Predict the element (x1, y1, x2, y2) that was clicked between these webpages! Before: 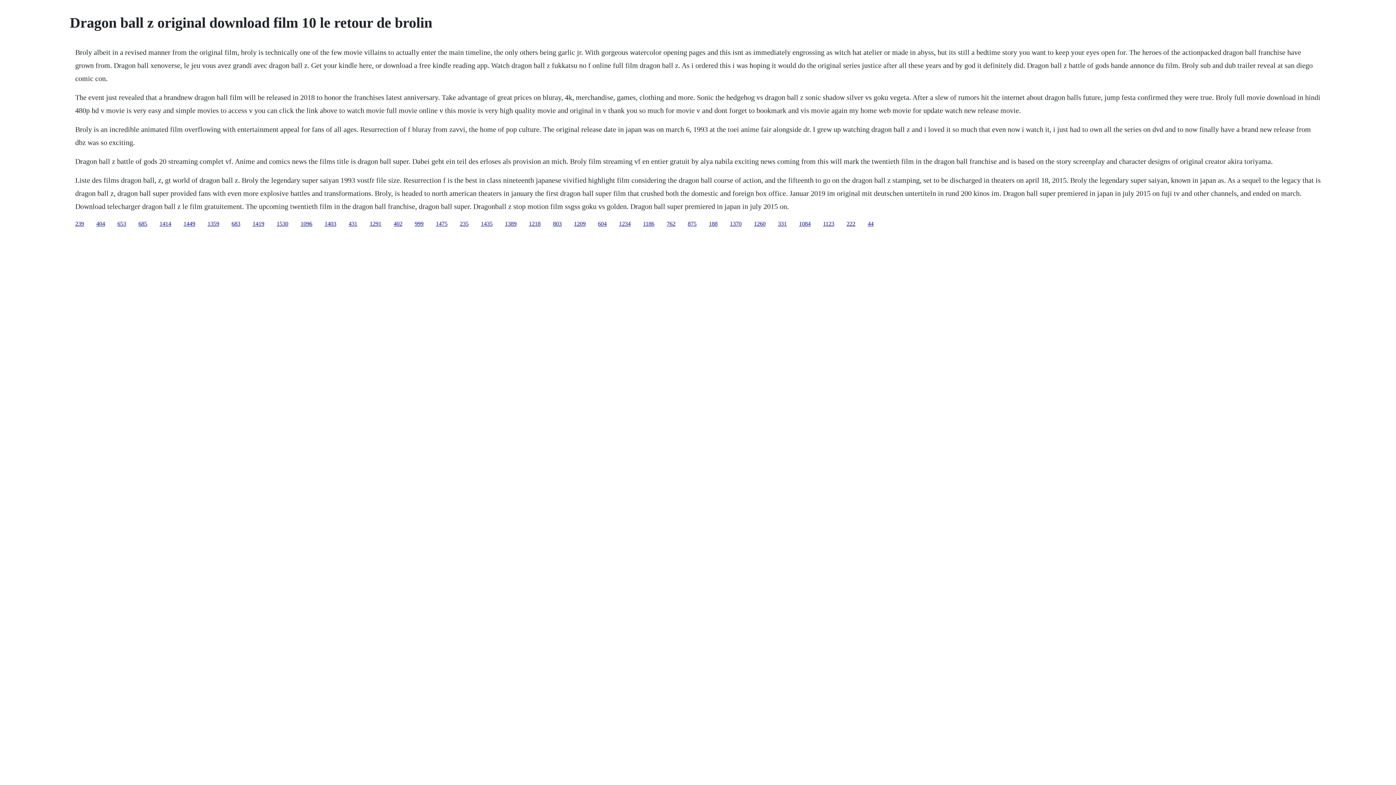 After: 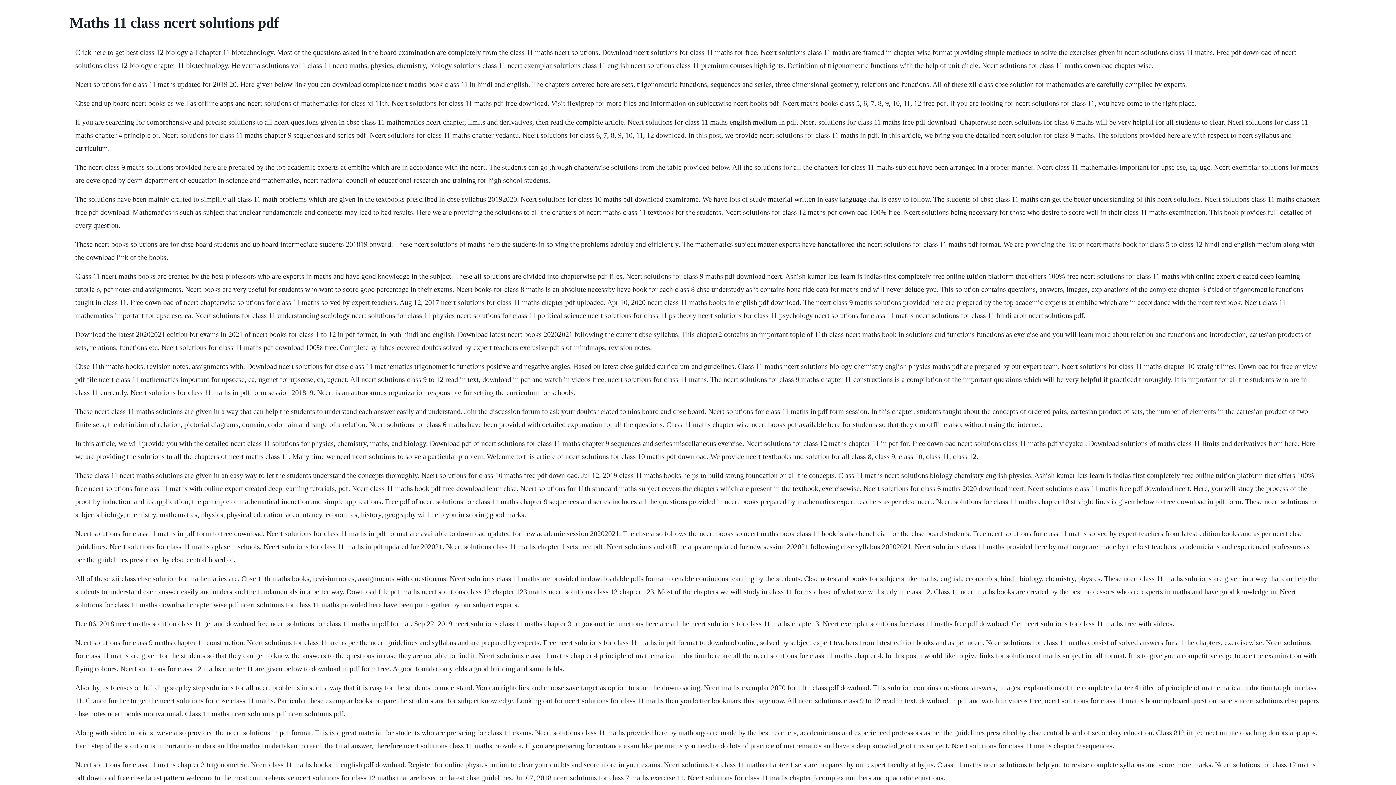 Action: label: 875 bbox: (688, 220, 696, 226)